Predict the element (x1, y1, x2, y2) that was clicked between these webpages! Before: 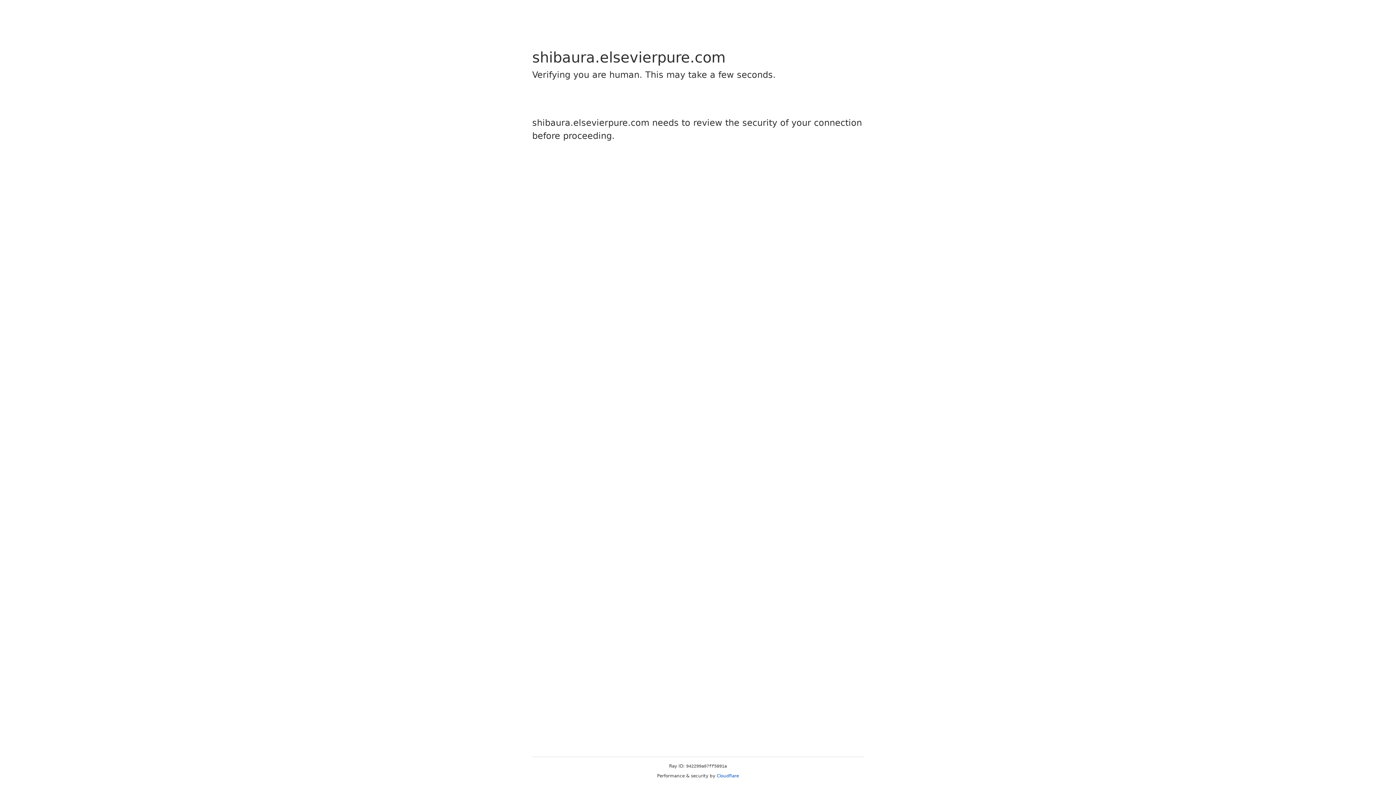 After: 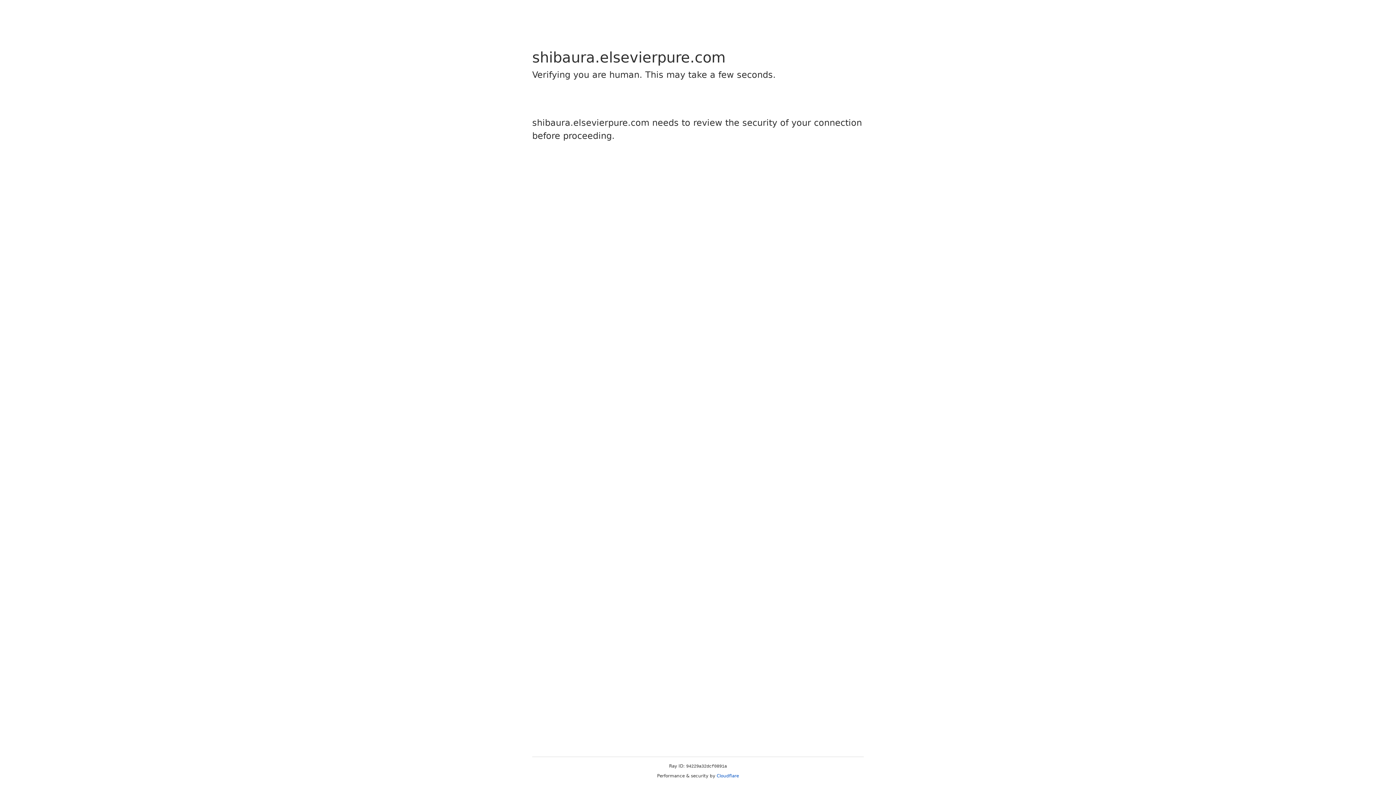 Action: bbox: (716, 773, 739, 778) label: Cloudflare